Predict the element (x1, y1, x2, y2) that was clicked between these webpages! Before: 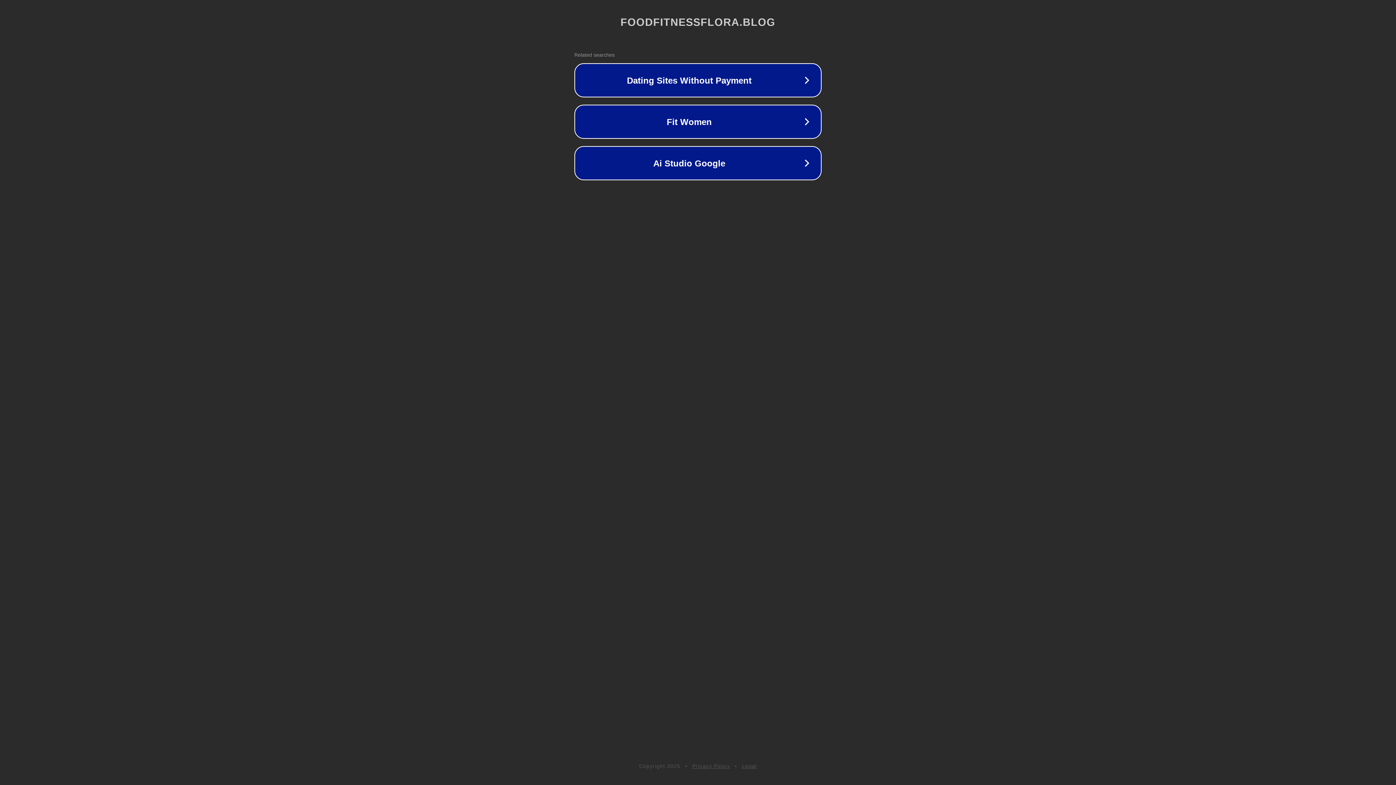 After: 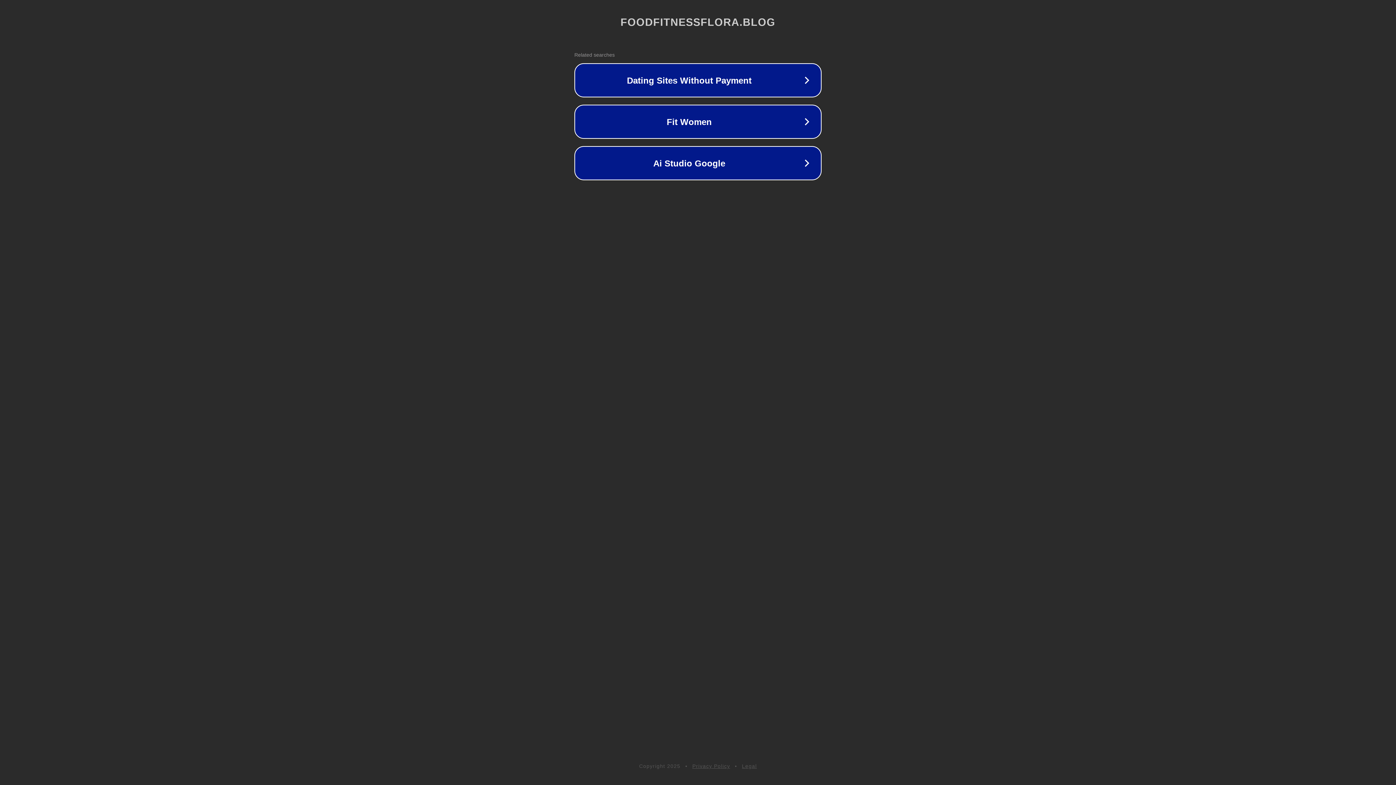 Action: bbox: (742, 763, 757, 769) label: Legal